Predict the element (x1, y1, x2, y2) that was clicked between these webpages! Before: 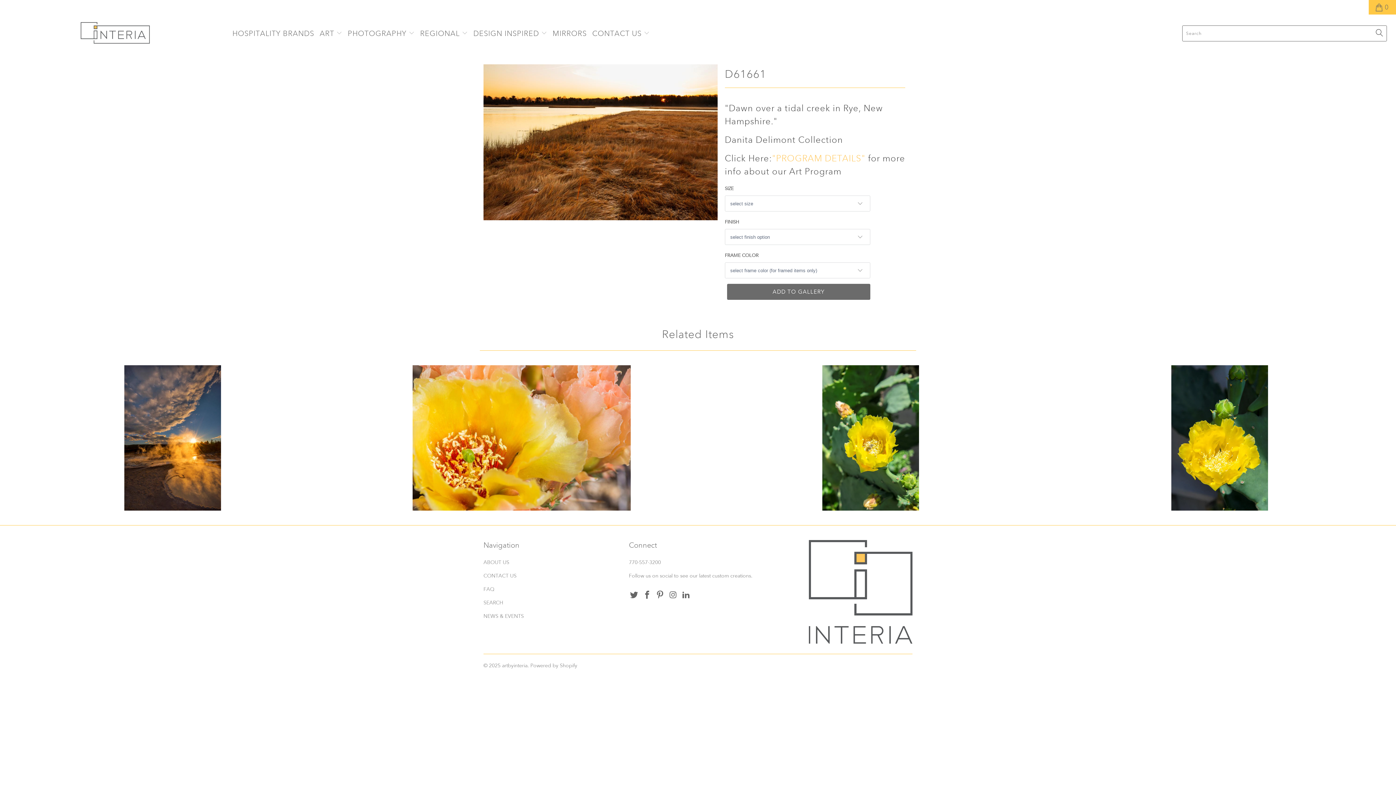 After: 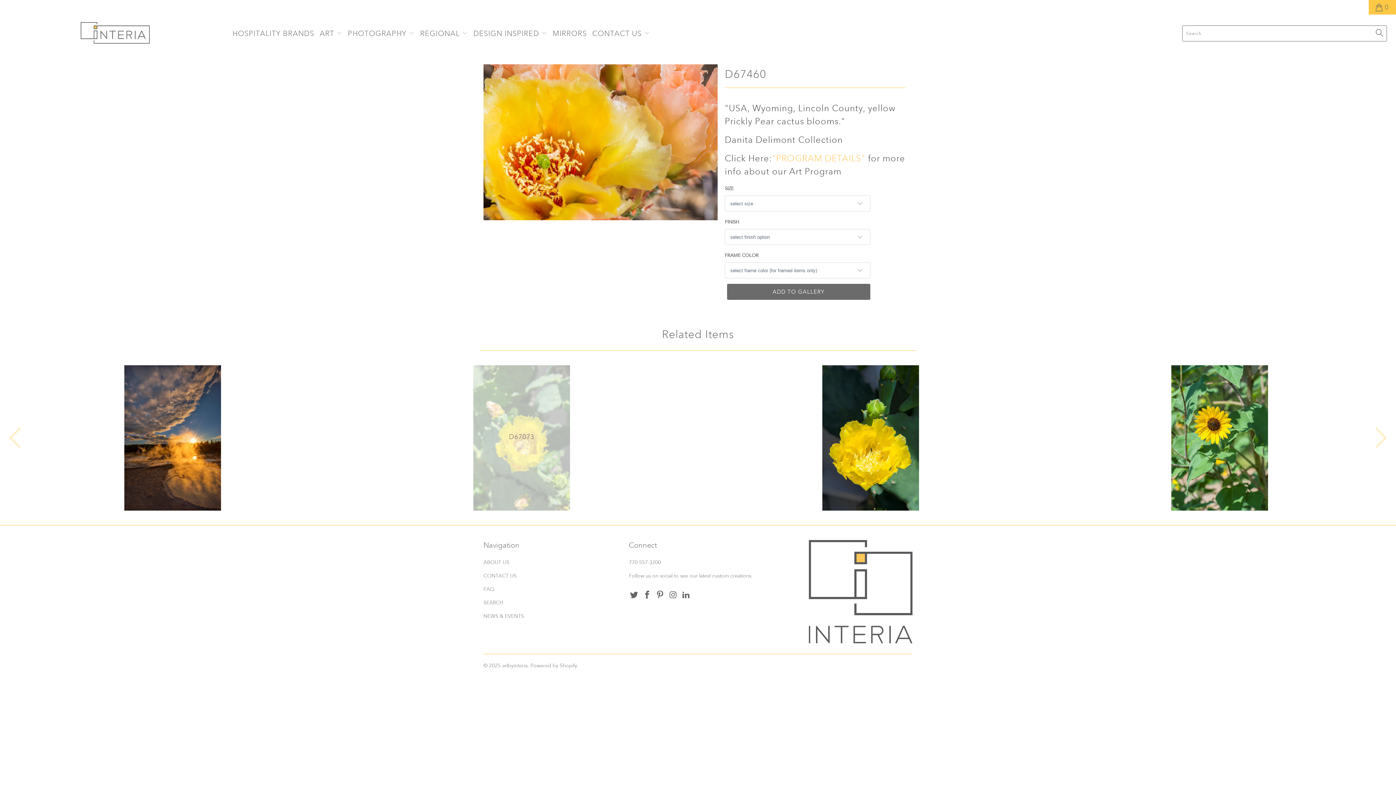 Action: bbox: (349, 365, 694, 510) label: D67460